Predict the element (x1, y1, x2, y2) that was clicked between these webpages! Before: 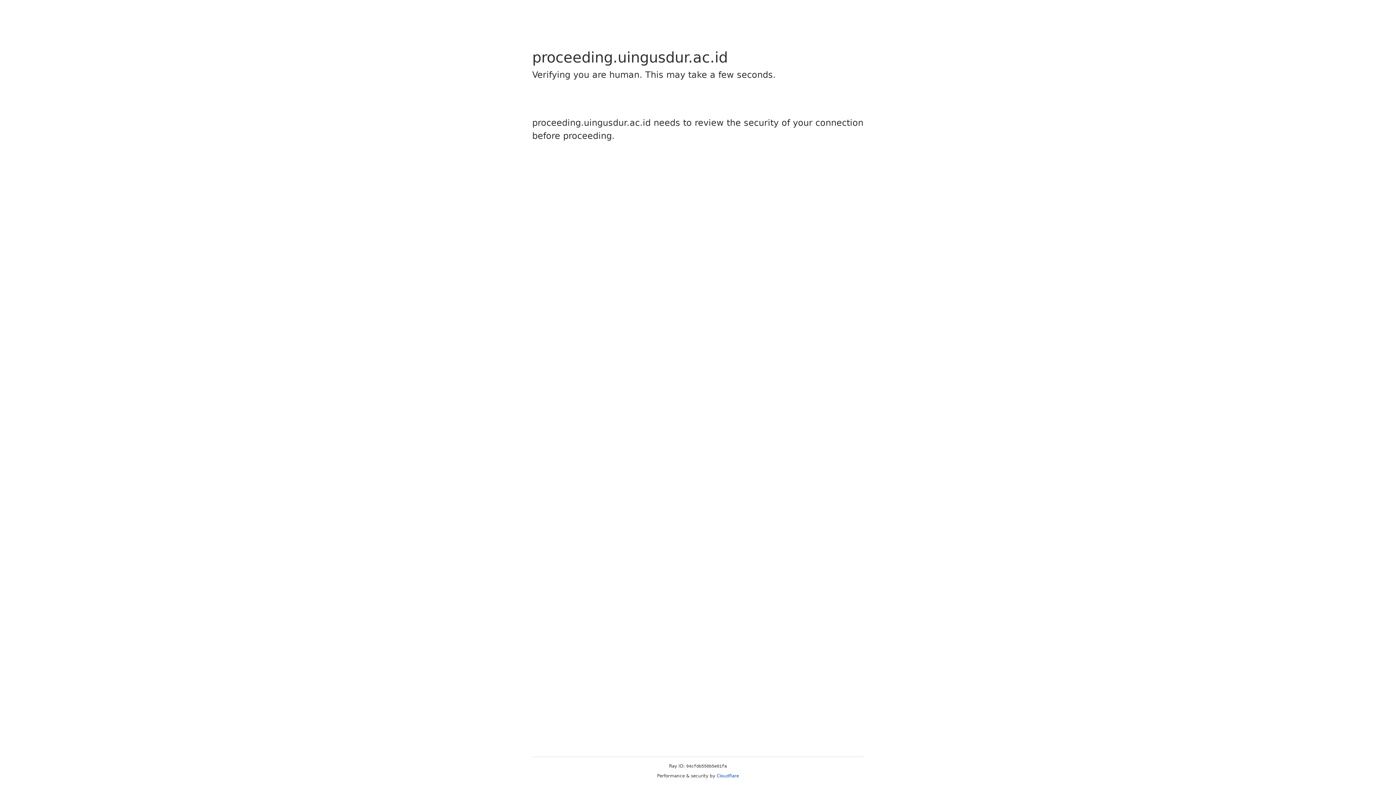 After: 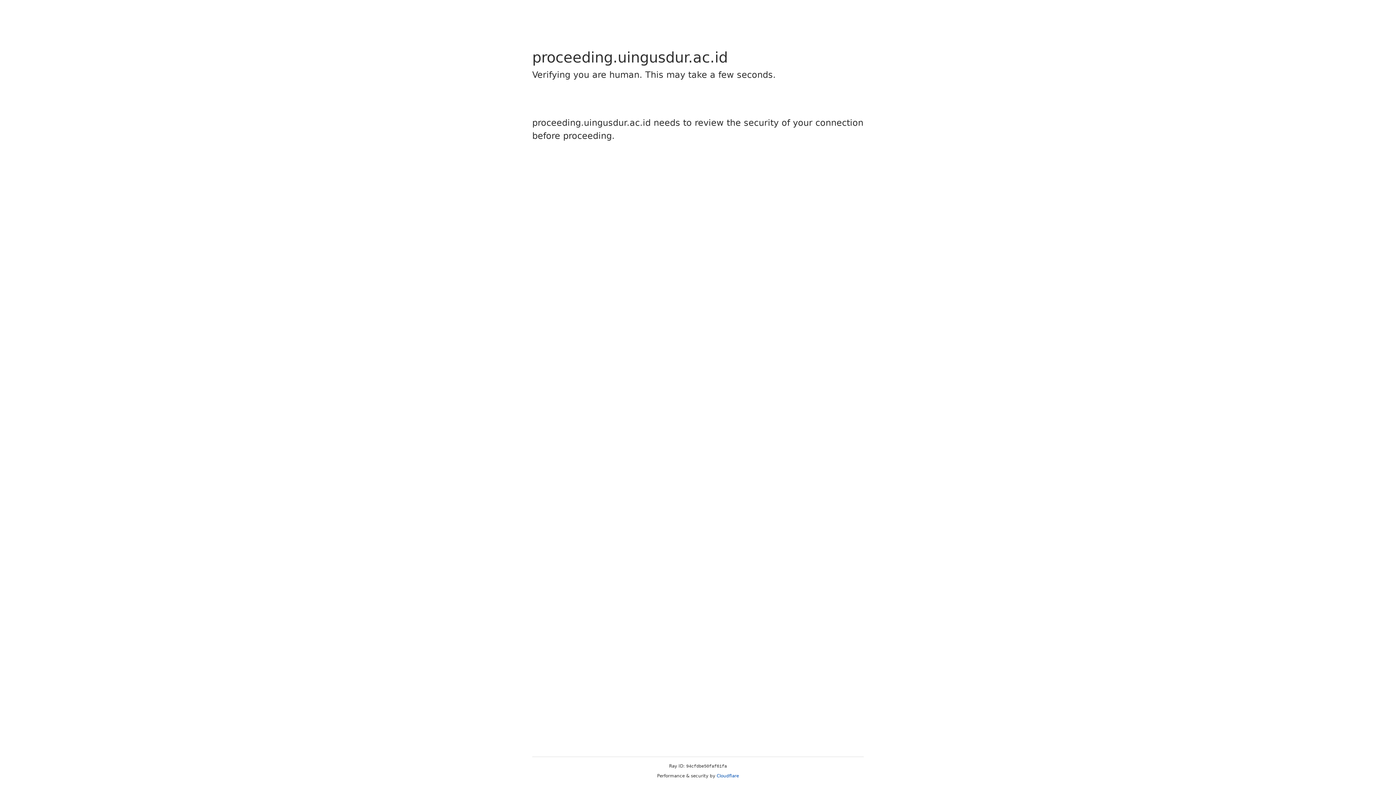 Action: bbox: (716, 773, 739, 778) label: Cloudflare